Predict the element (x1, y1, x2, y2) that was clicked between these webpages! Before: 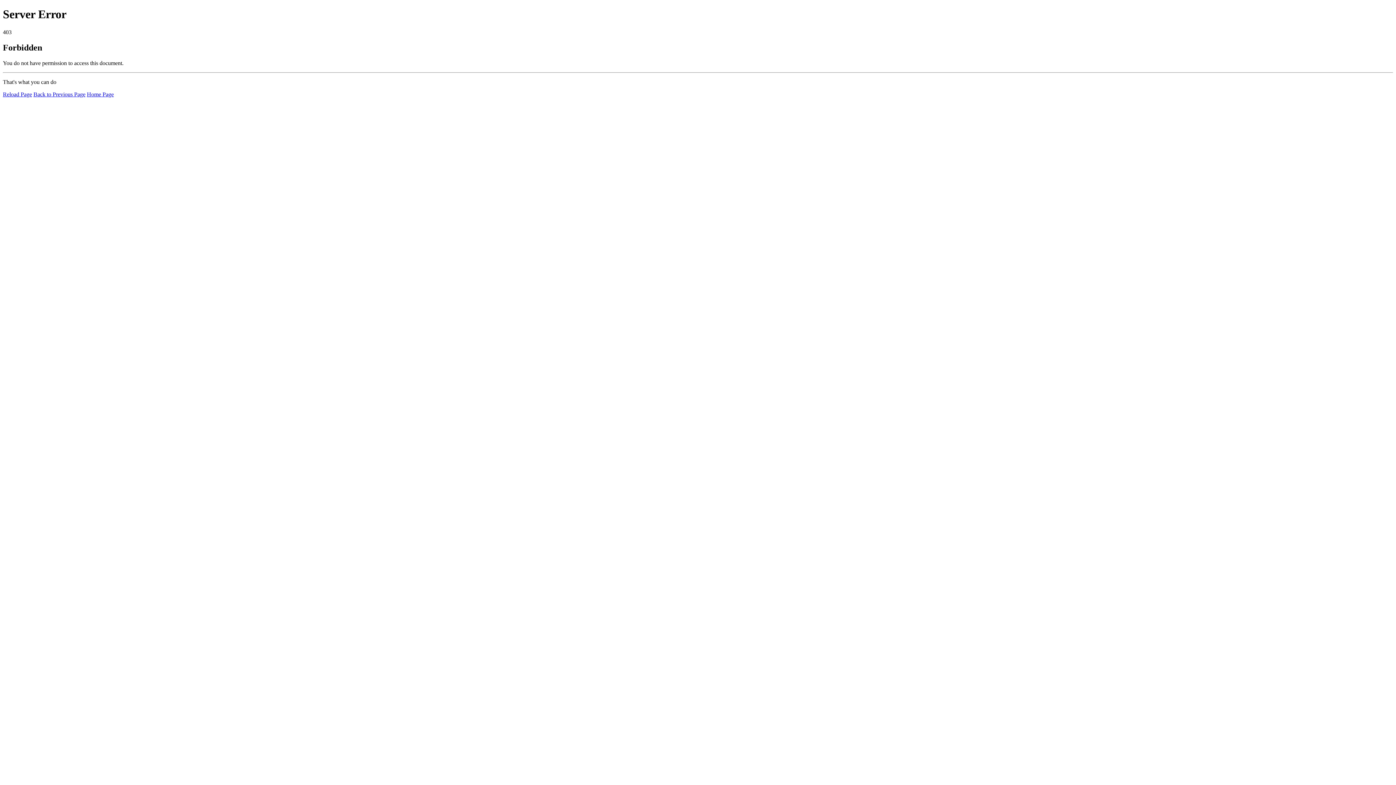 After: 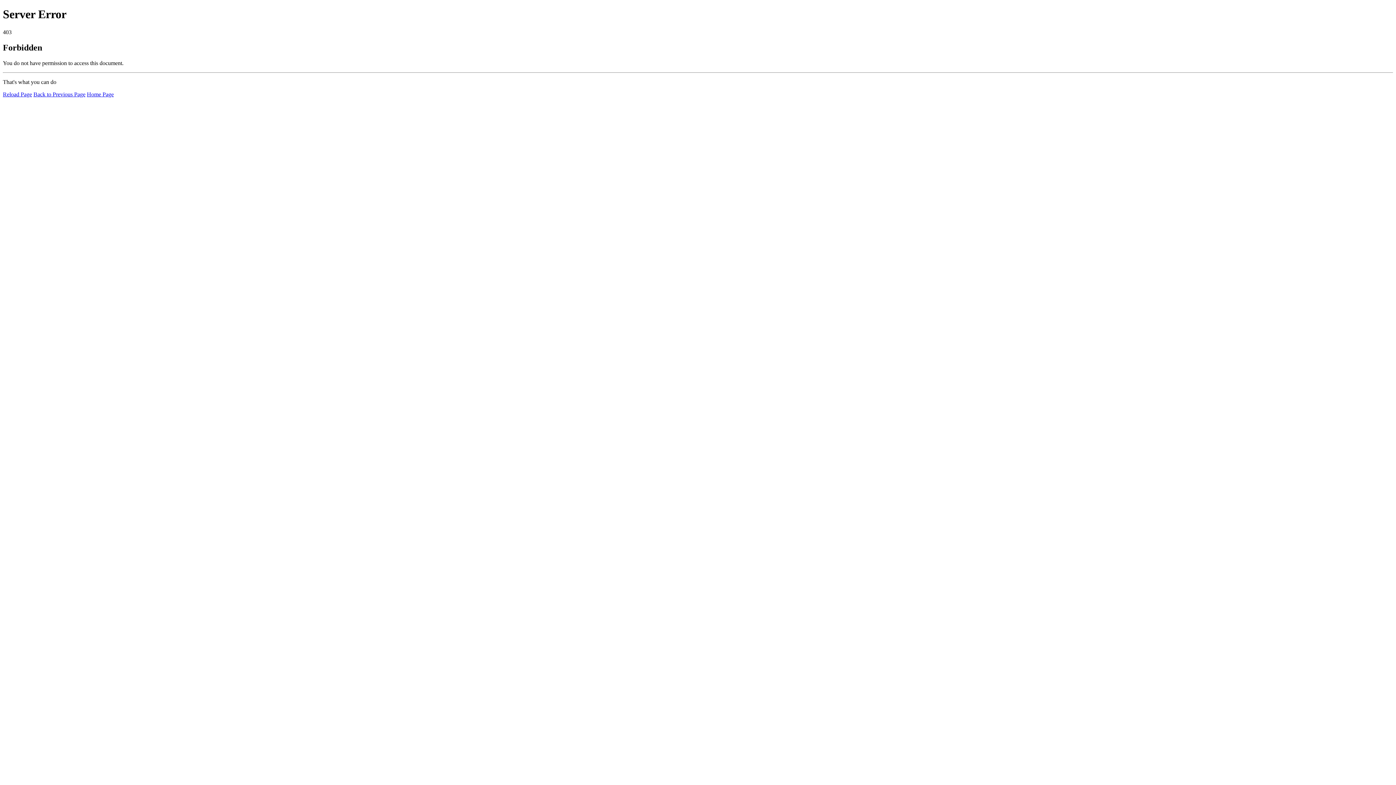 Action: bbox: (86, 91, 113, 97) label: Home Page